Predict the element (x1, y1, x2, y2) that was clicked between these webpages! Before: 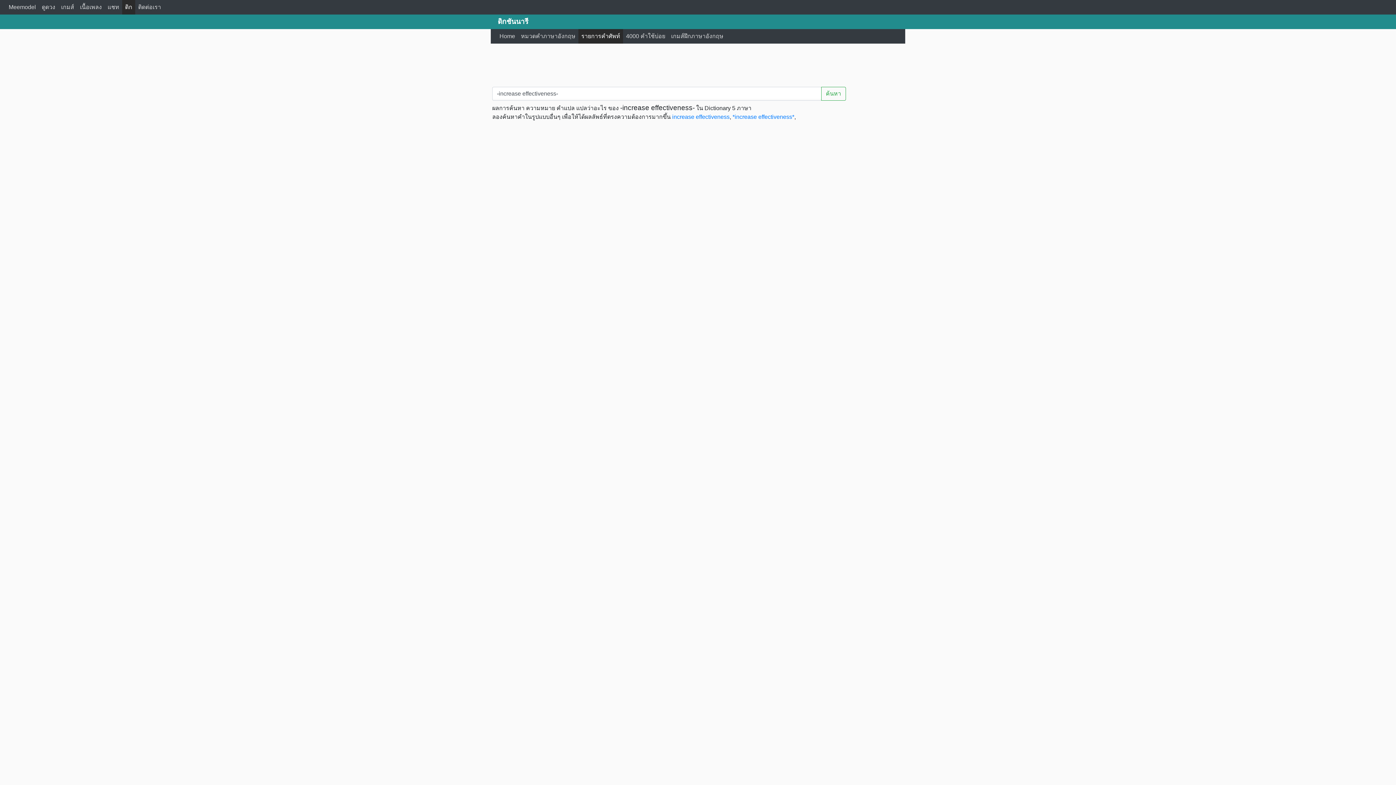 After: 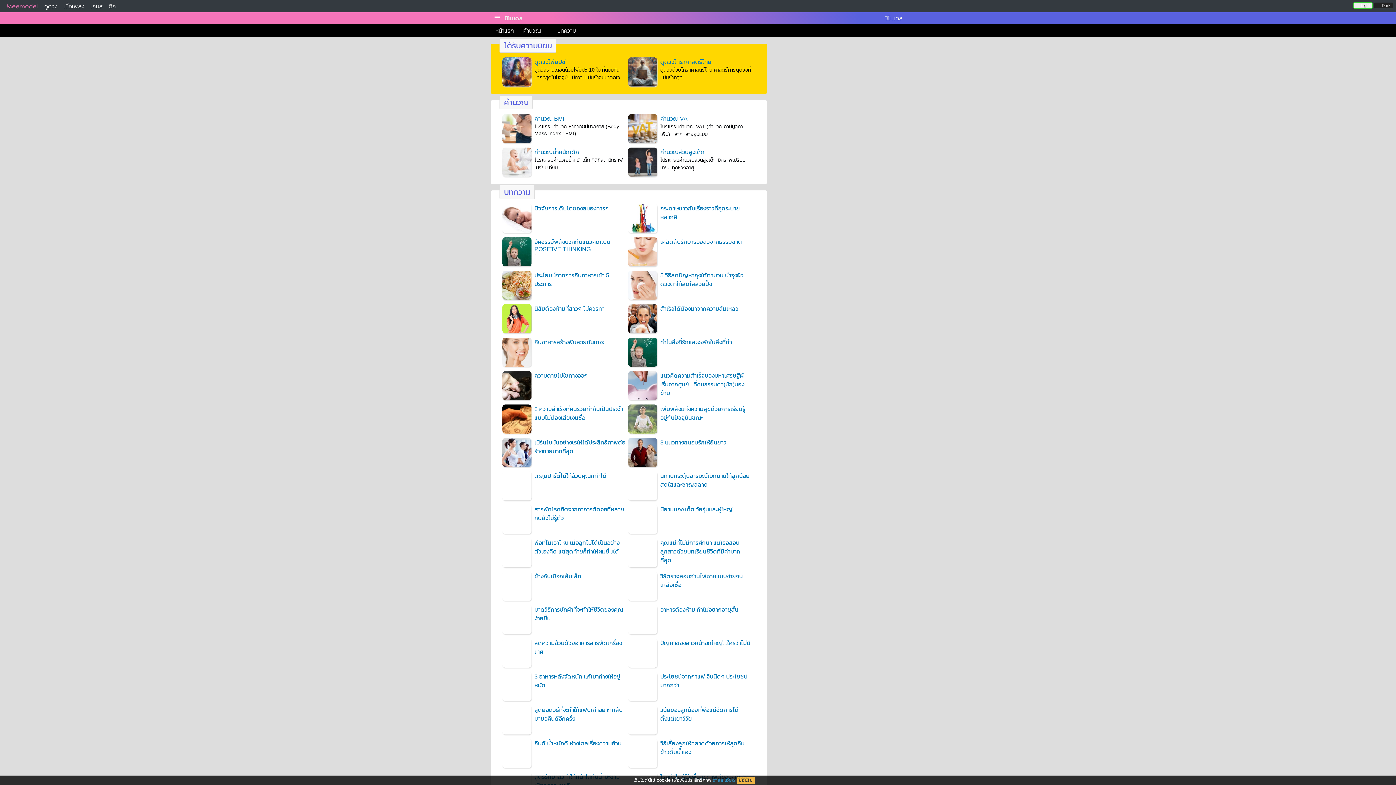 Action: label: แชท bbox: (104, 0, 122, 14)